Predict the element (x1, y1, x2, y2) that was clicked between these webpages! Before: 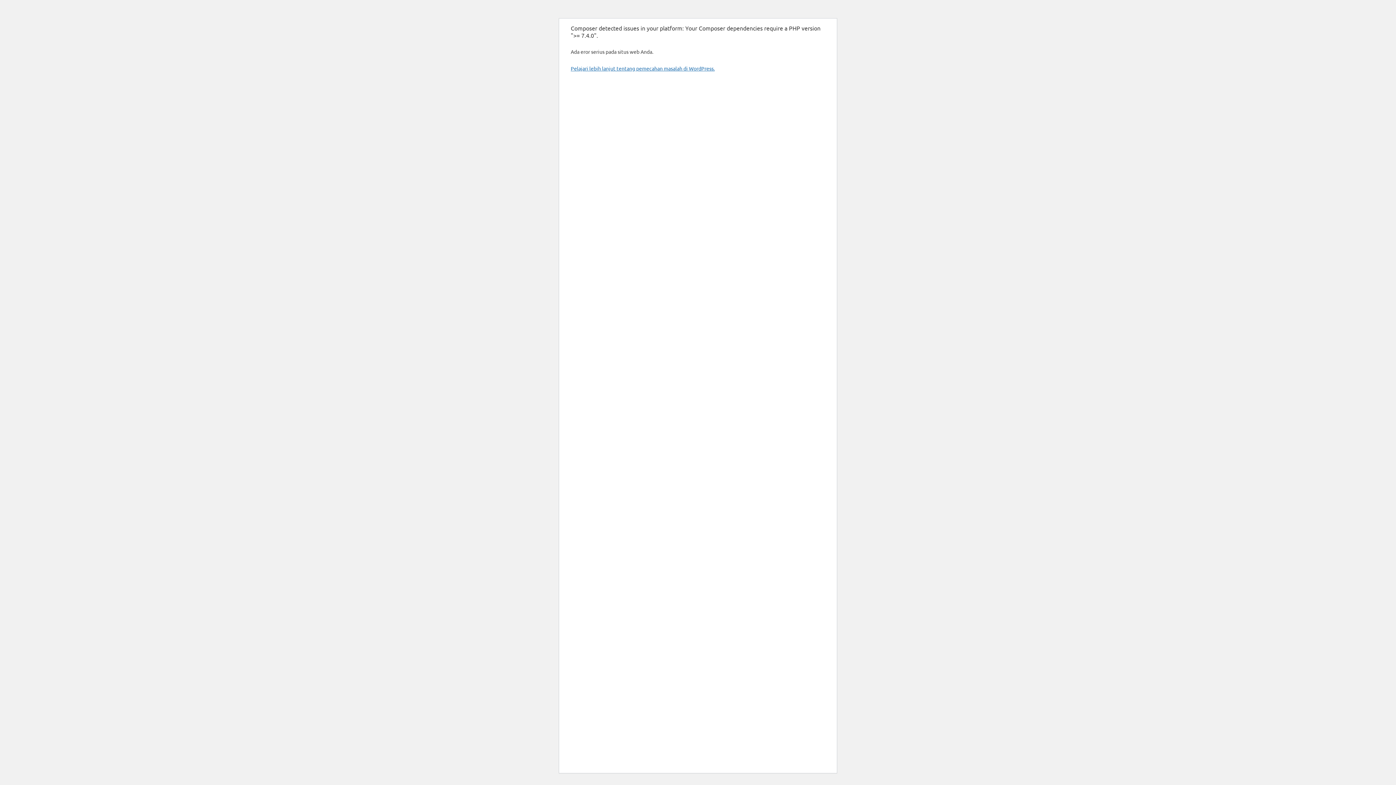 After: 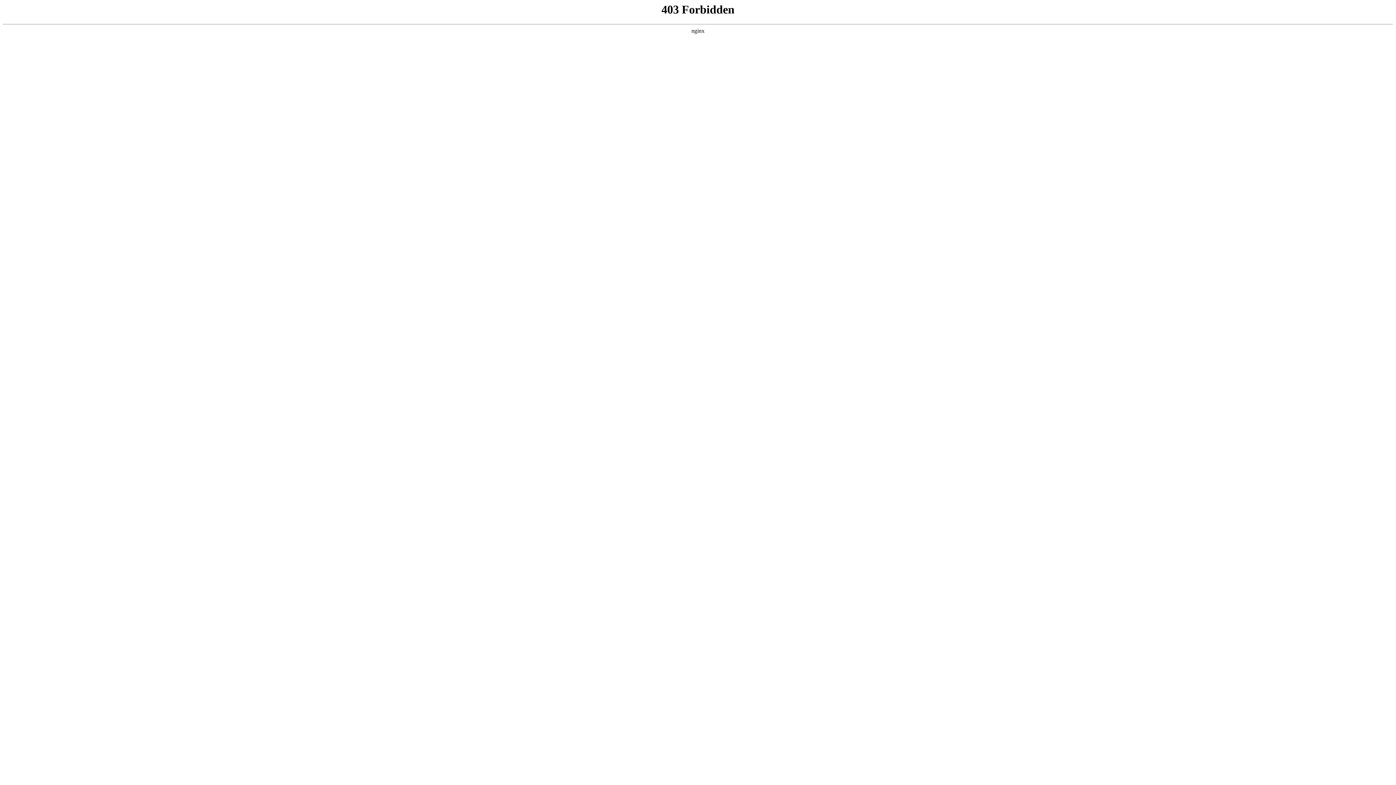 Action: bbox: (570, 65, 714, 71) label: Pelajari lebih lanjut tentang pemecahan masalah di WordPress.